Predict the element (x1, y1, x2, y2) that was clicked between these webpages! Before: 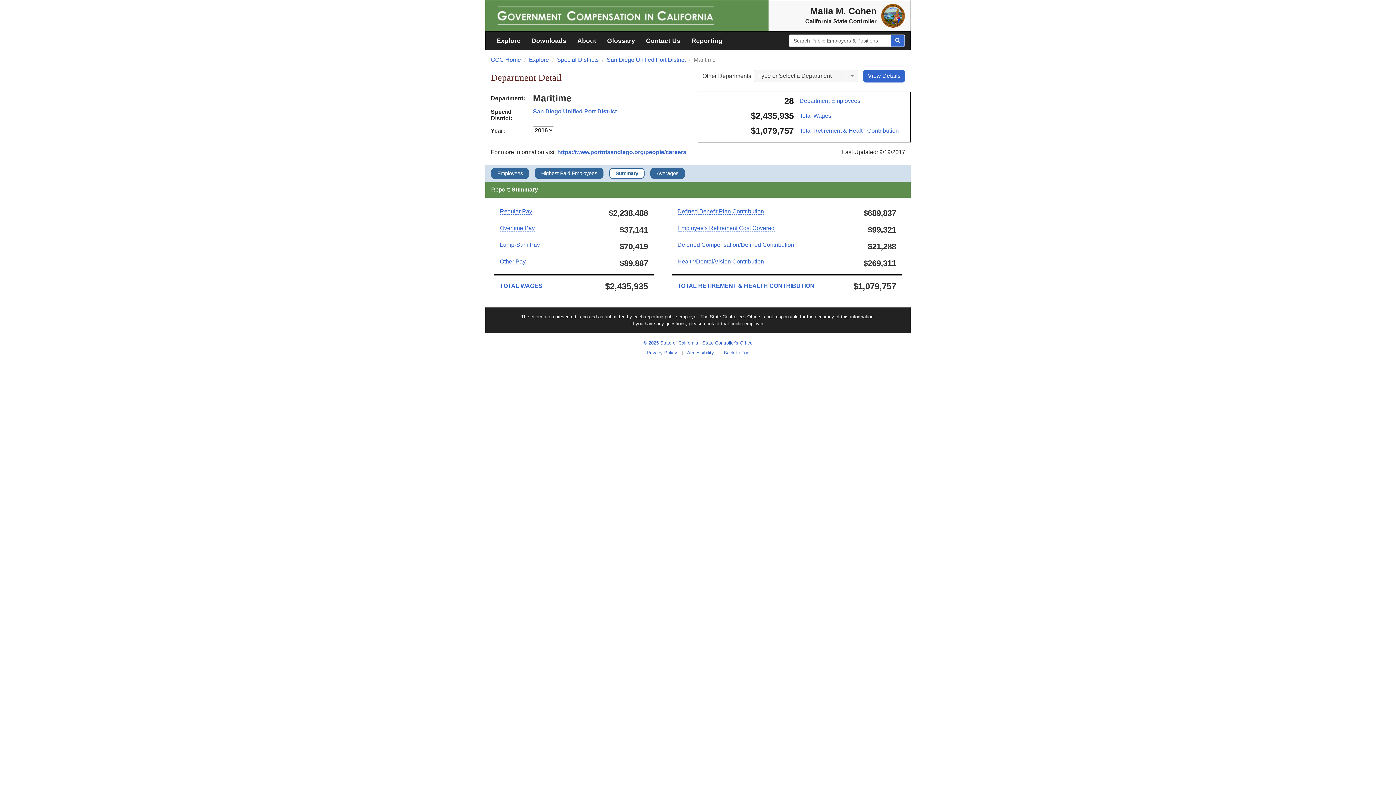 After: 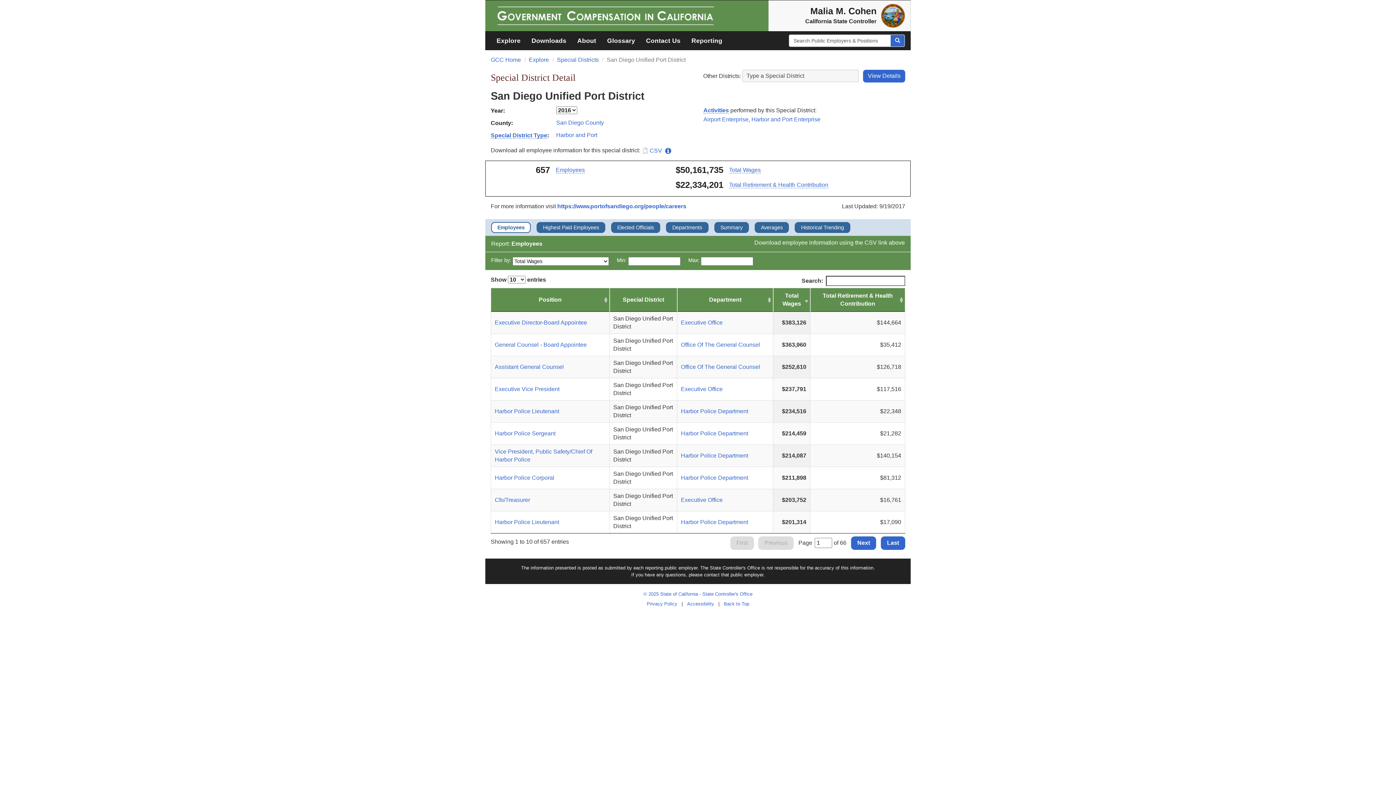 Action: bbox: (533, 108, 617, 114) label: San Diego Unified Port District